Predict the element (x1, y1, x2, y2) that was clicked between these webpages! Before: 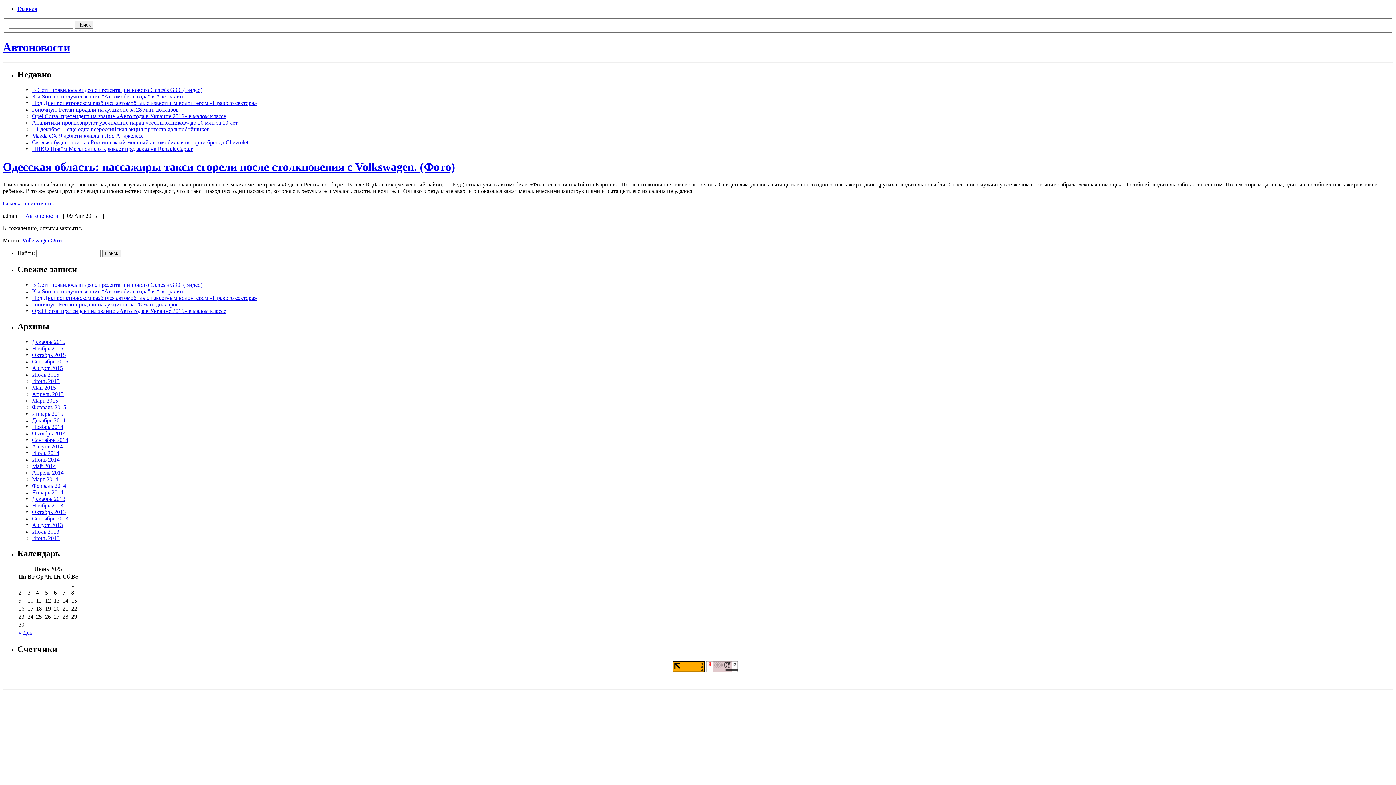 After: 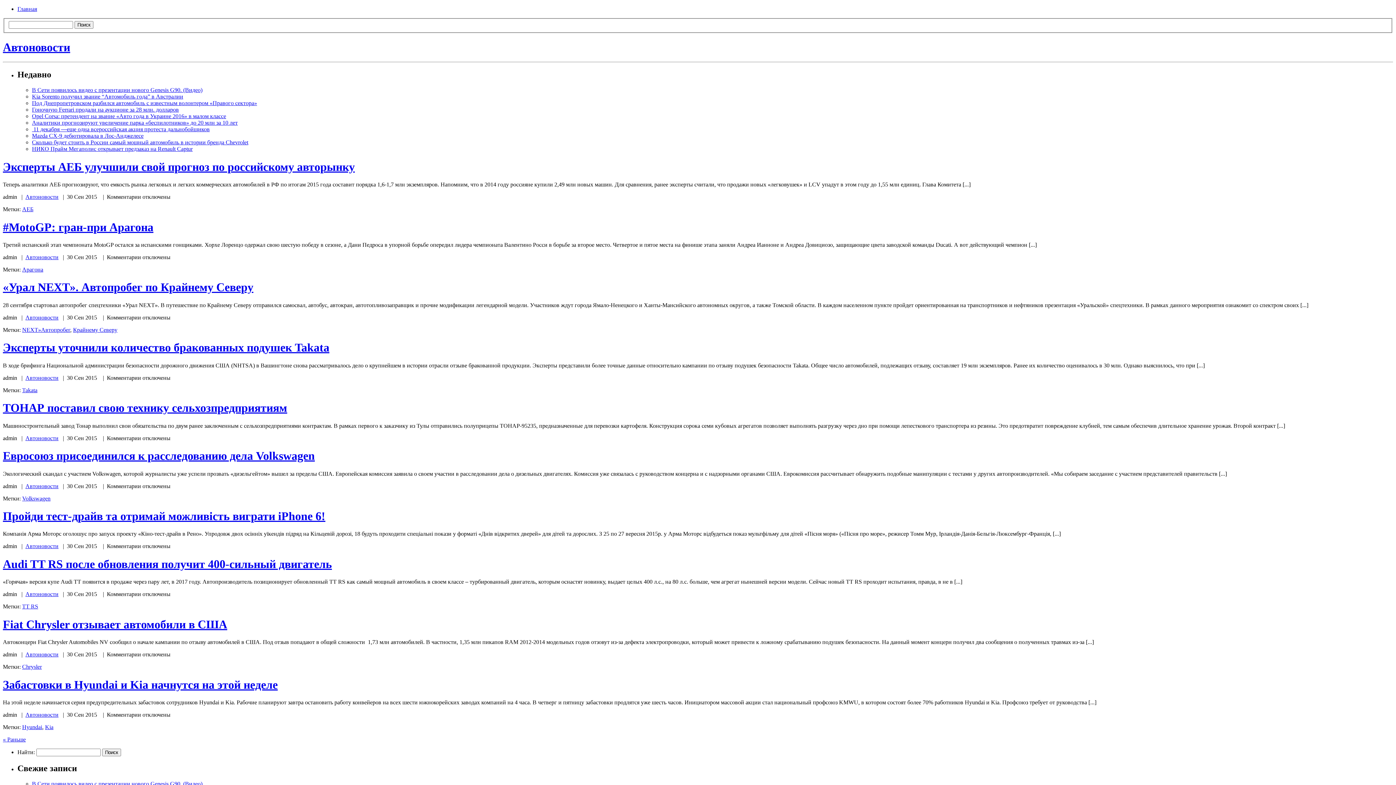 Action: label: Сентябрь 2015 bbox: (32, 358, 68, 364)